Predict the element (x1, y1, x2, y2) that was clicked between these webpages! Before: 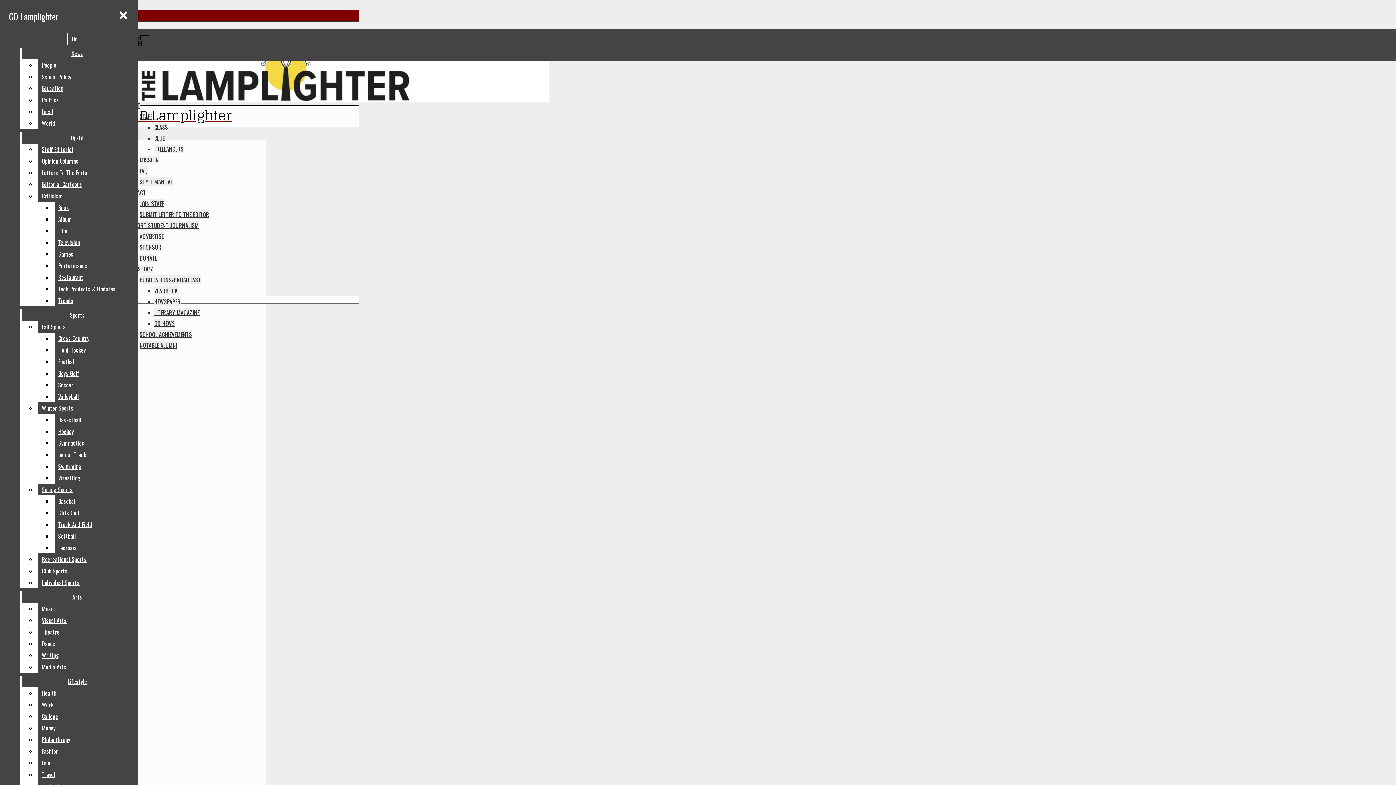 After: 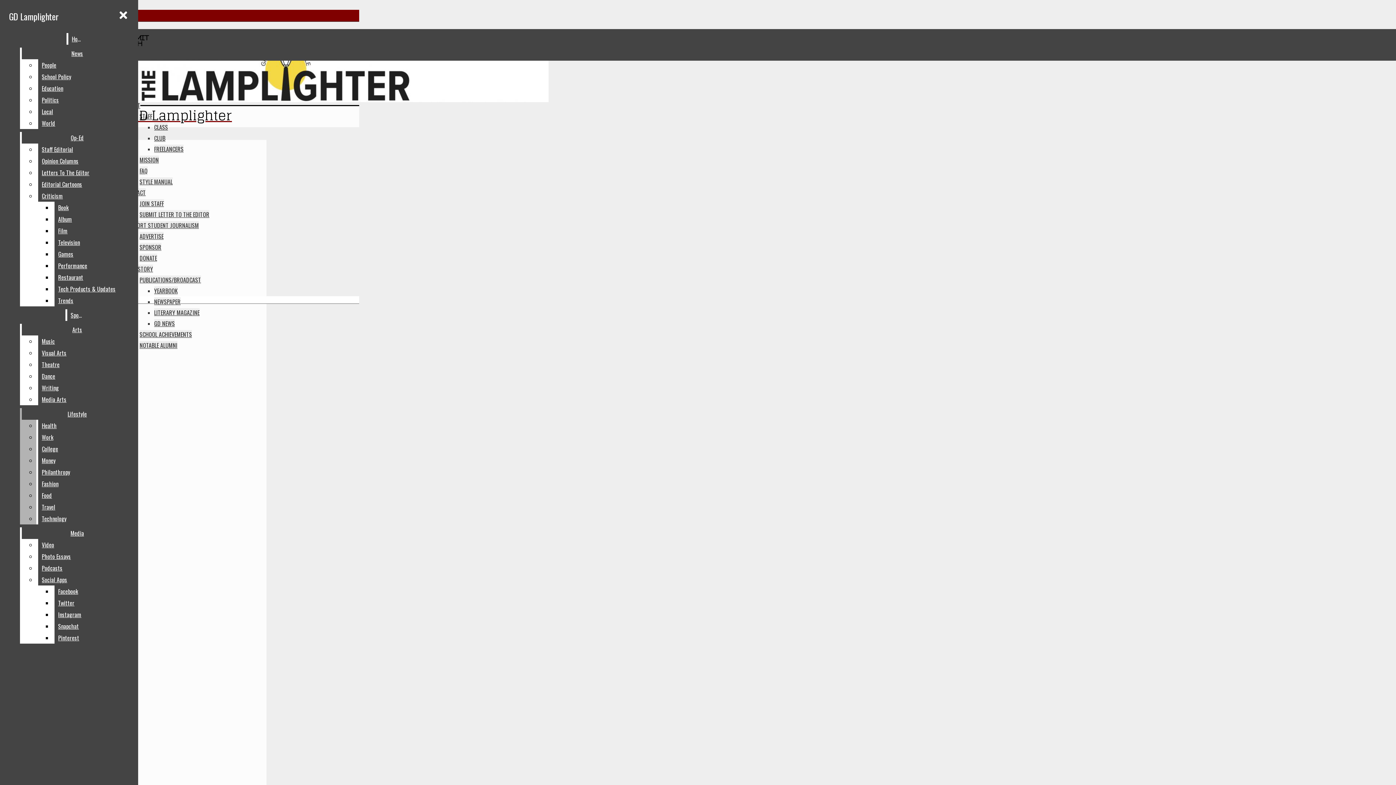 Action: bbox: (54, 414, 132, 425) label: Basketball